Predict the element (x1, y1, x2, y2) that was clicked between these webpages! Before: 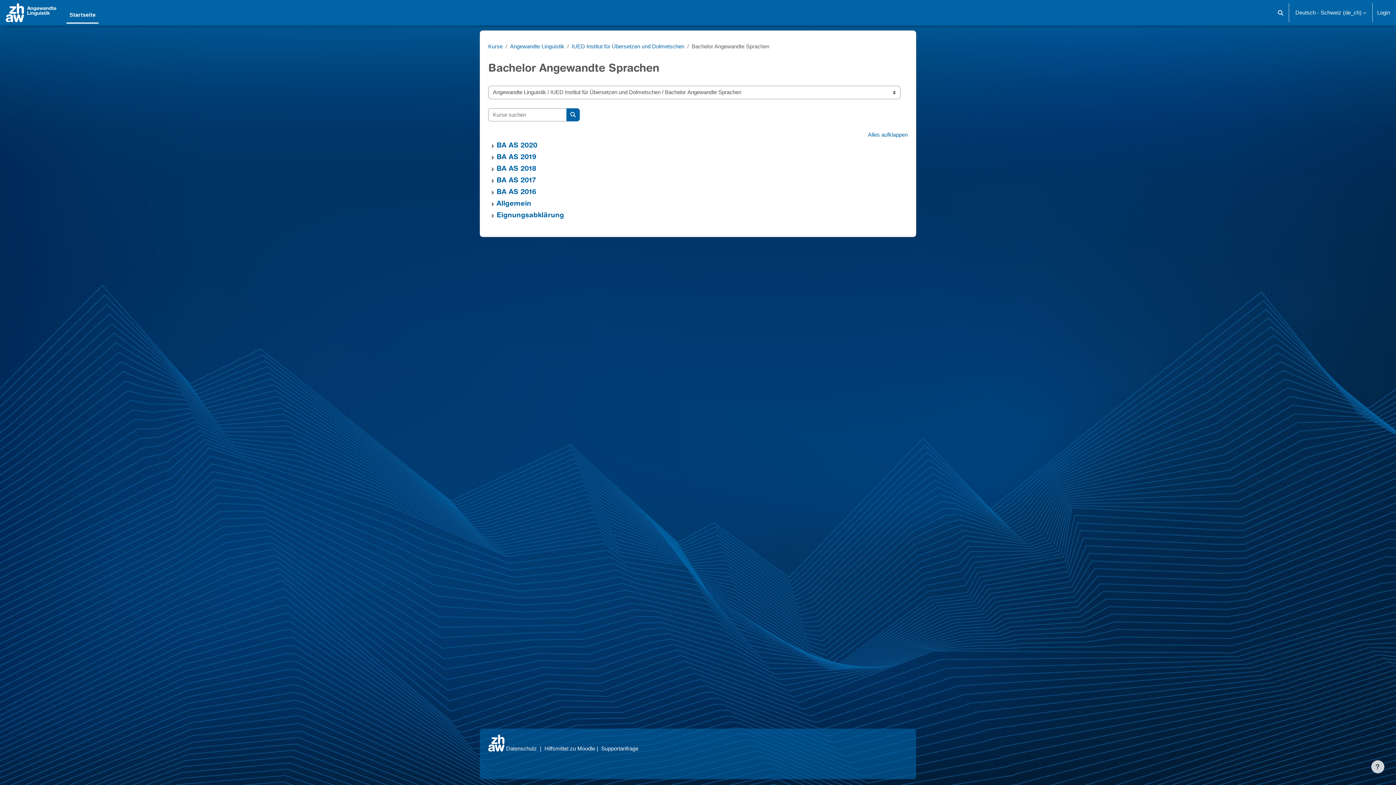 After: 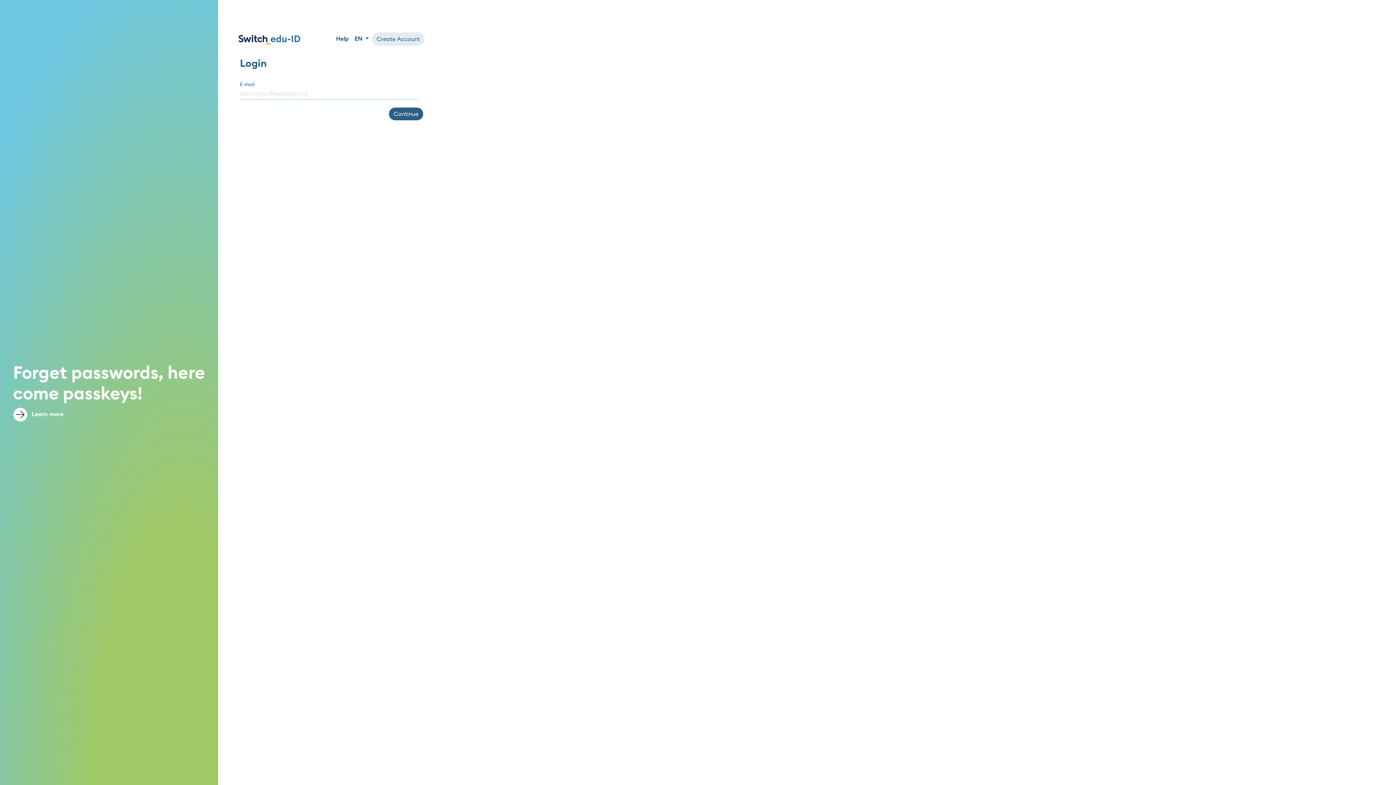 Action: bbox: (1377, 8, 1390, 17) label: Login